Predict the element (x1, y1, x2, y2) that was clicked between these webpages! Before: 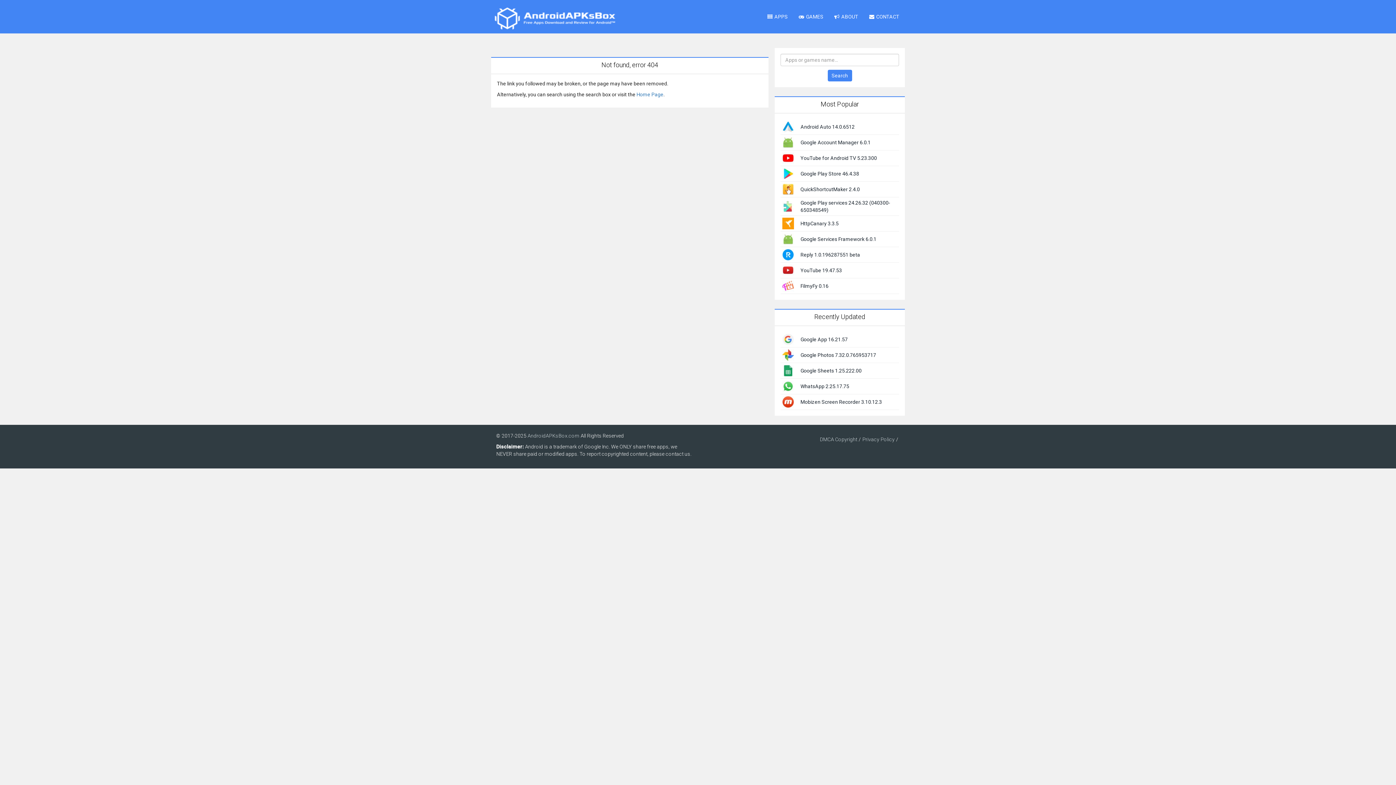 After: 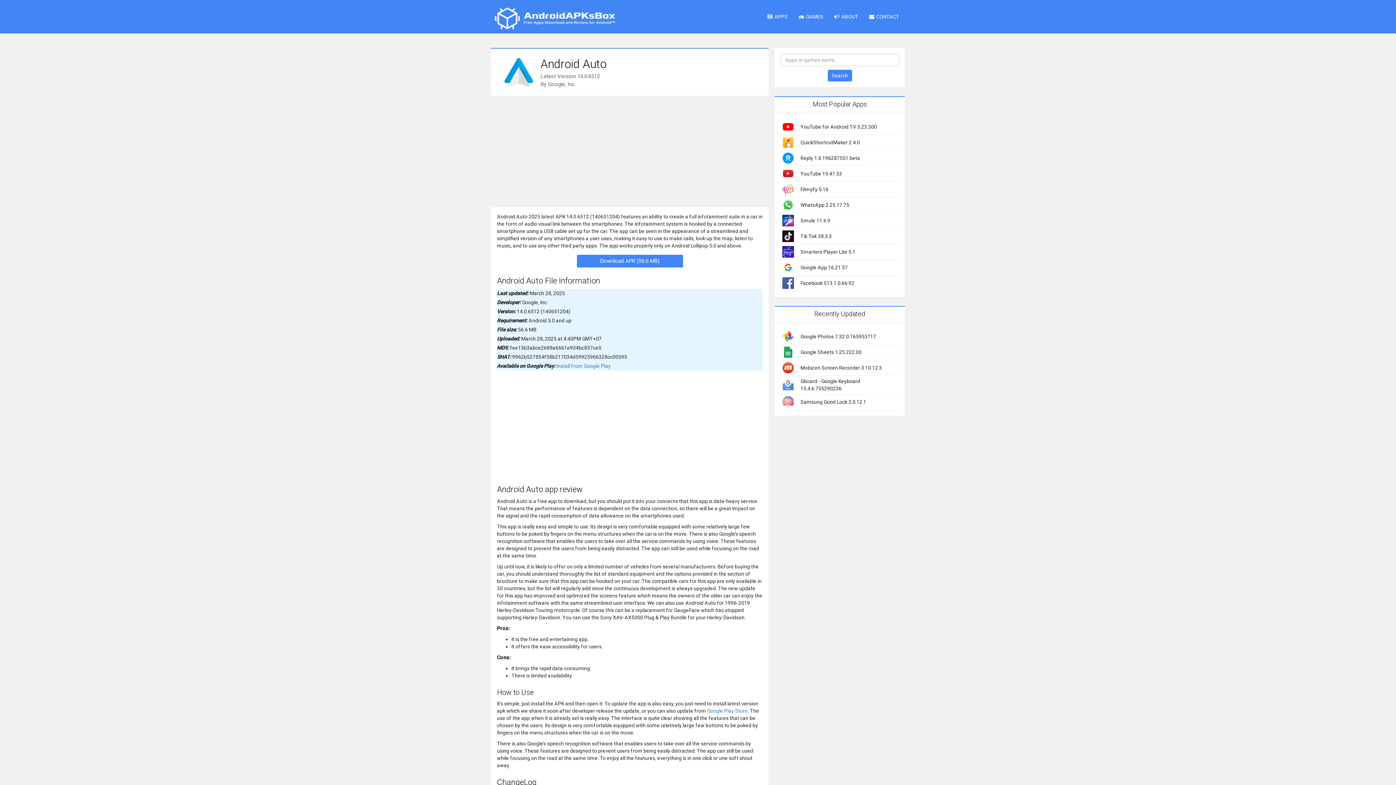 Action: bbox: (800, 124, 854, 129) label: Android Auto 14.0.6512